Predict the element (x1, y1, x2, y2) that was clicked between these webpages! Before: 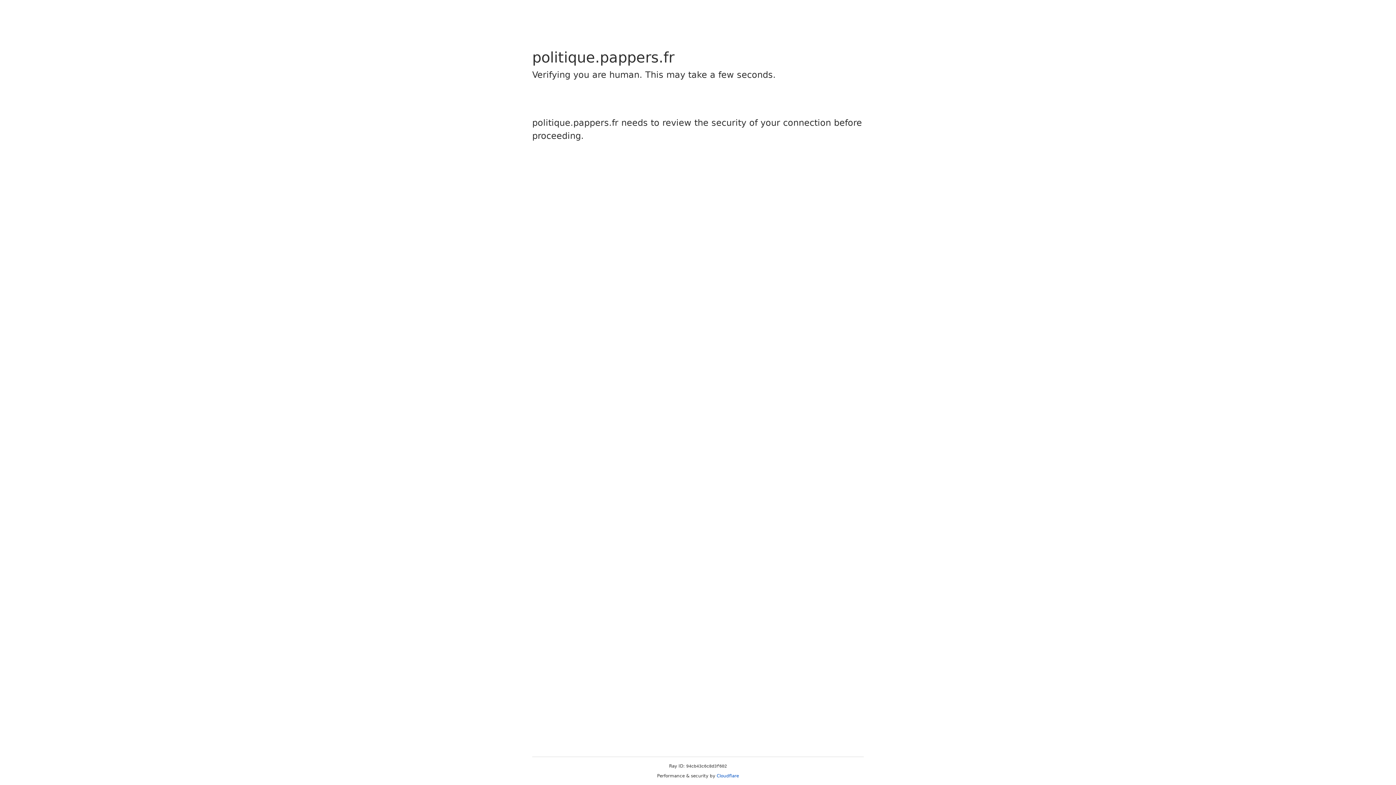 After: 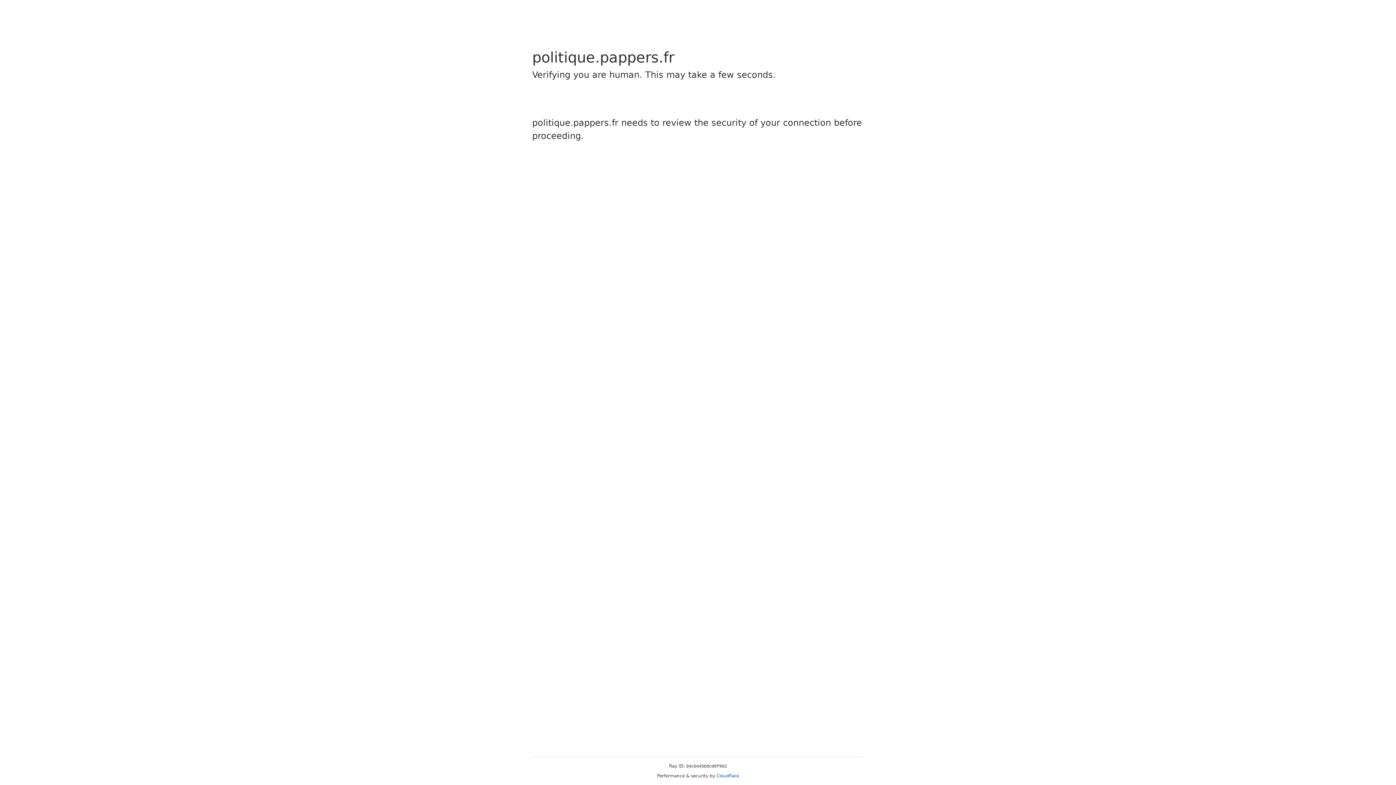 Action: bbox: (716, 773, 739, 778) label: Cloudflare